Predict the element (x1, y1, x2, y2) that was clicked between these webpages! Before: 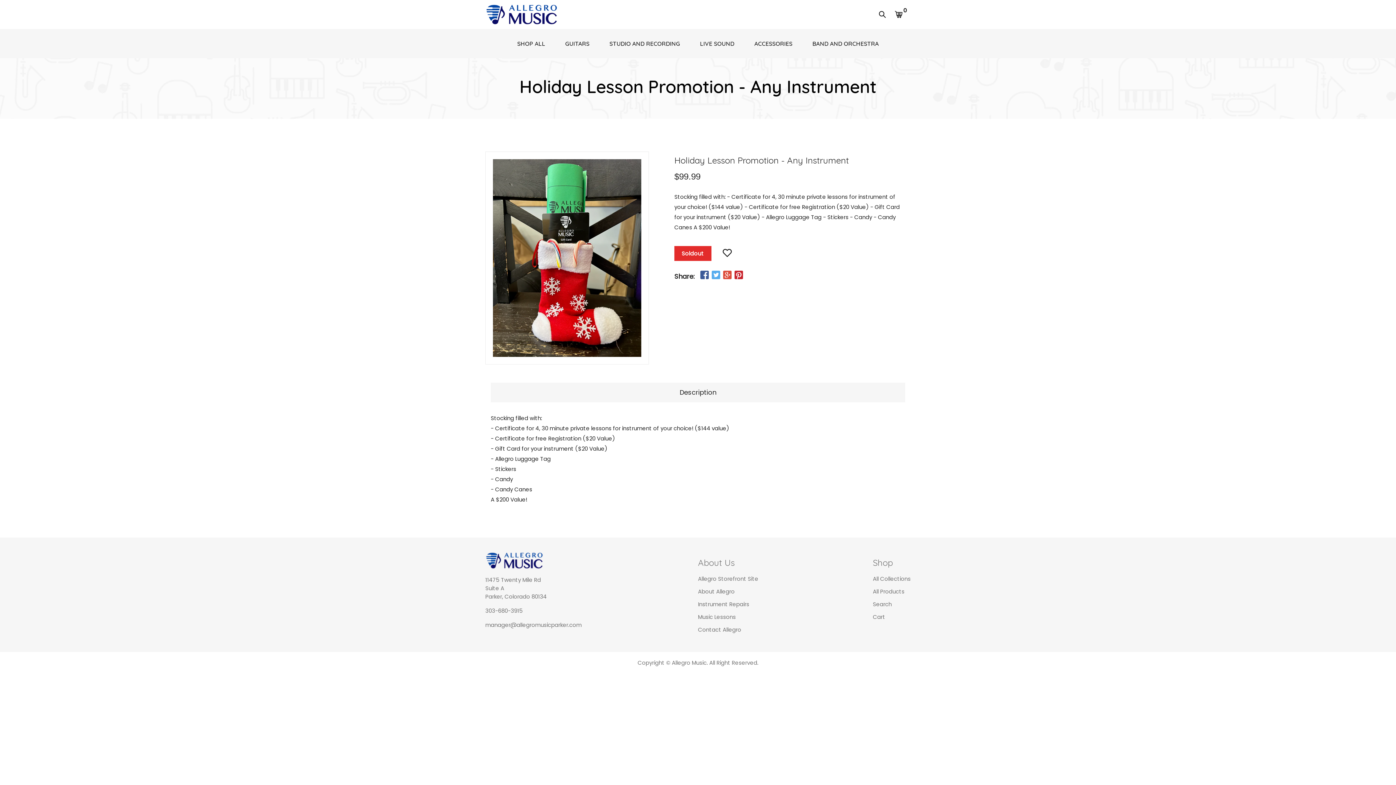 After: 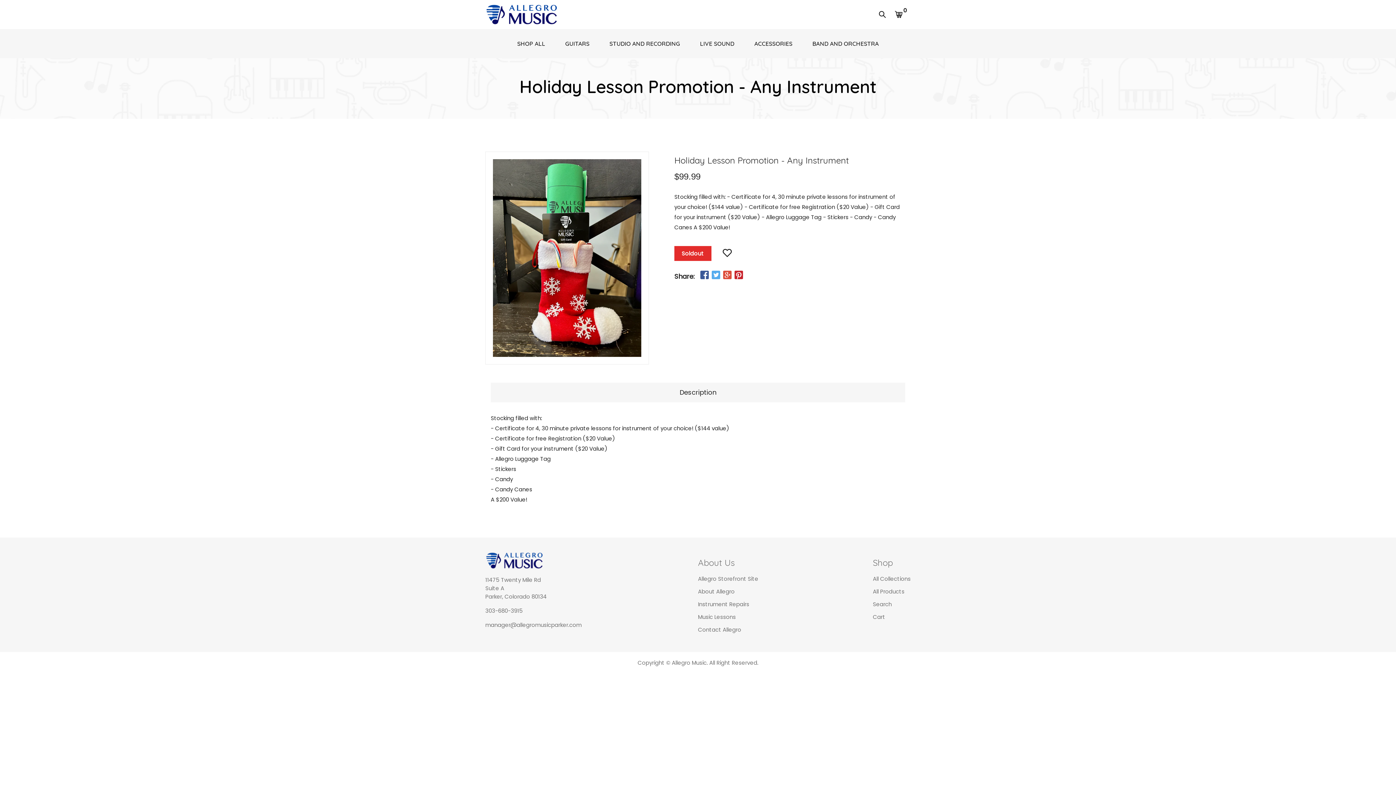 Action: bbox: (722, 269, 732, 281)